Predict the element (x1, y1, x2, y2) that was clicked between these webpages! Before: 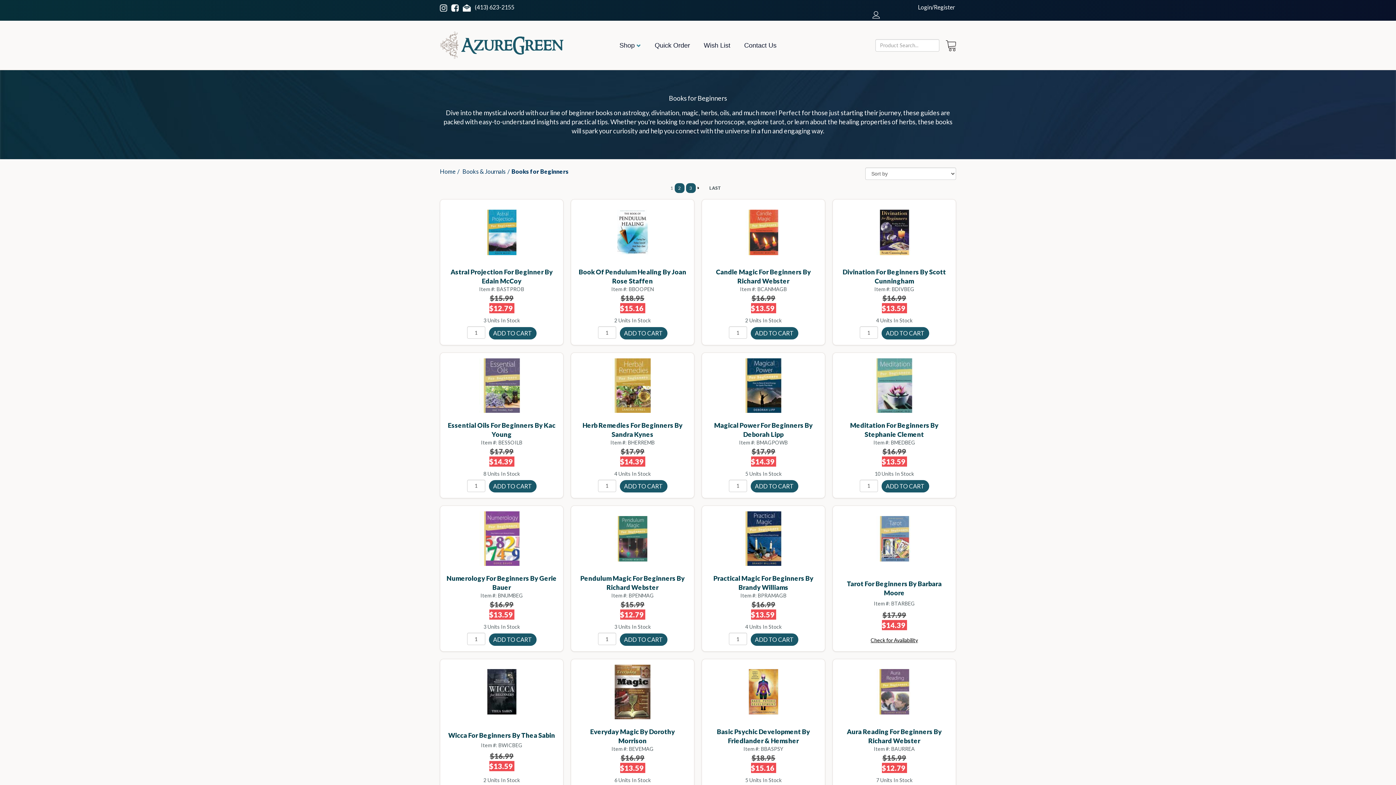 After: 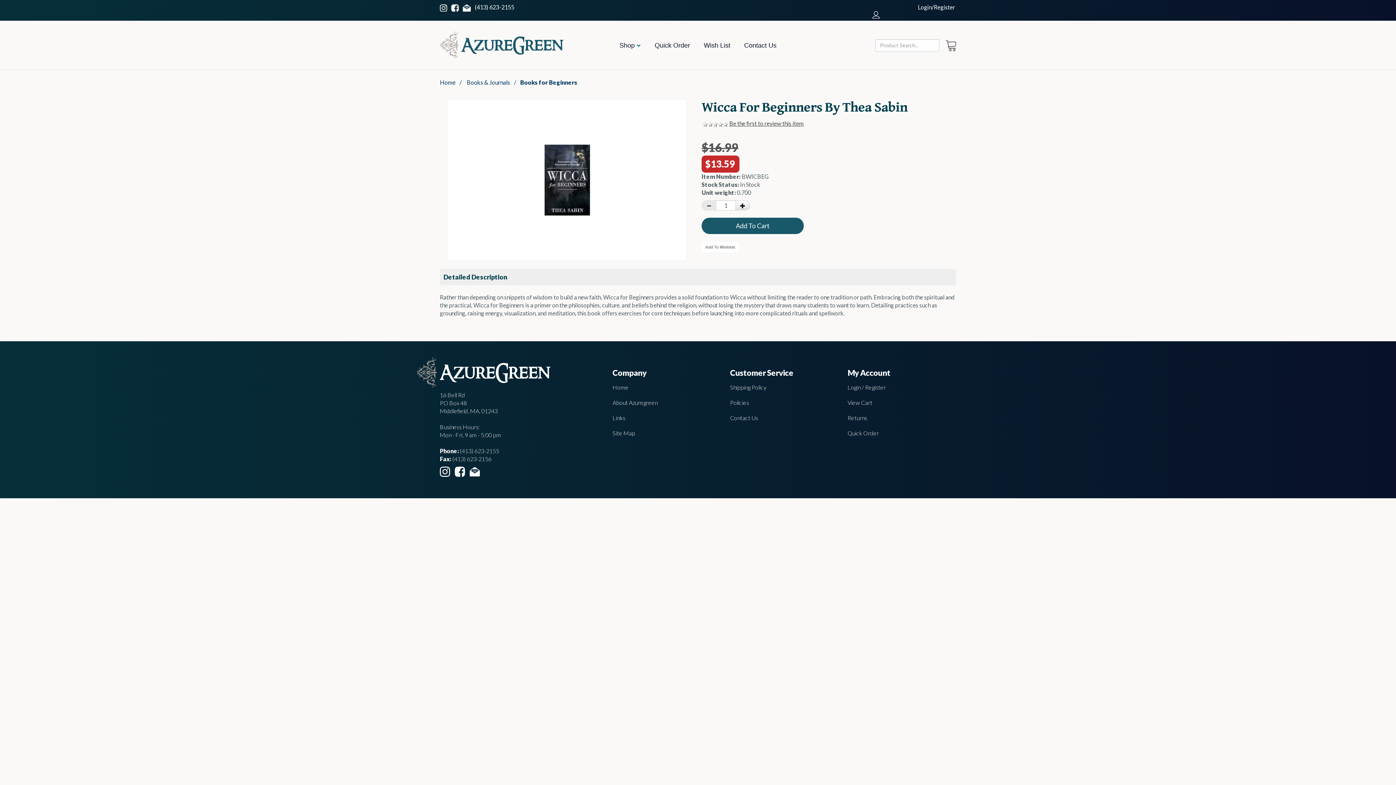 Action: bbox: (448, 731, 555, 739) label: Wicca For Beginners By Thea Sabin